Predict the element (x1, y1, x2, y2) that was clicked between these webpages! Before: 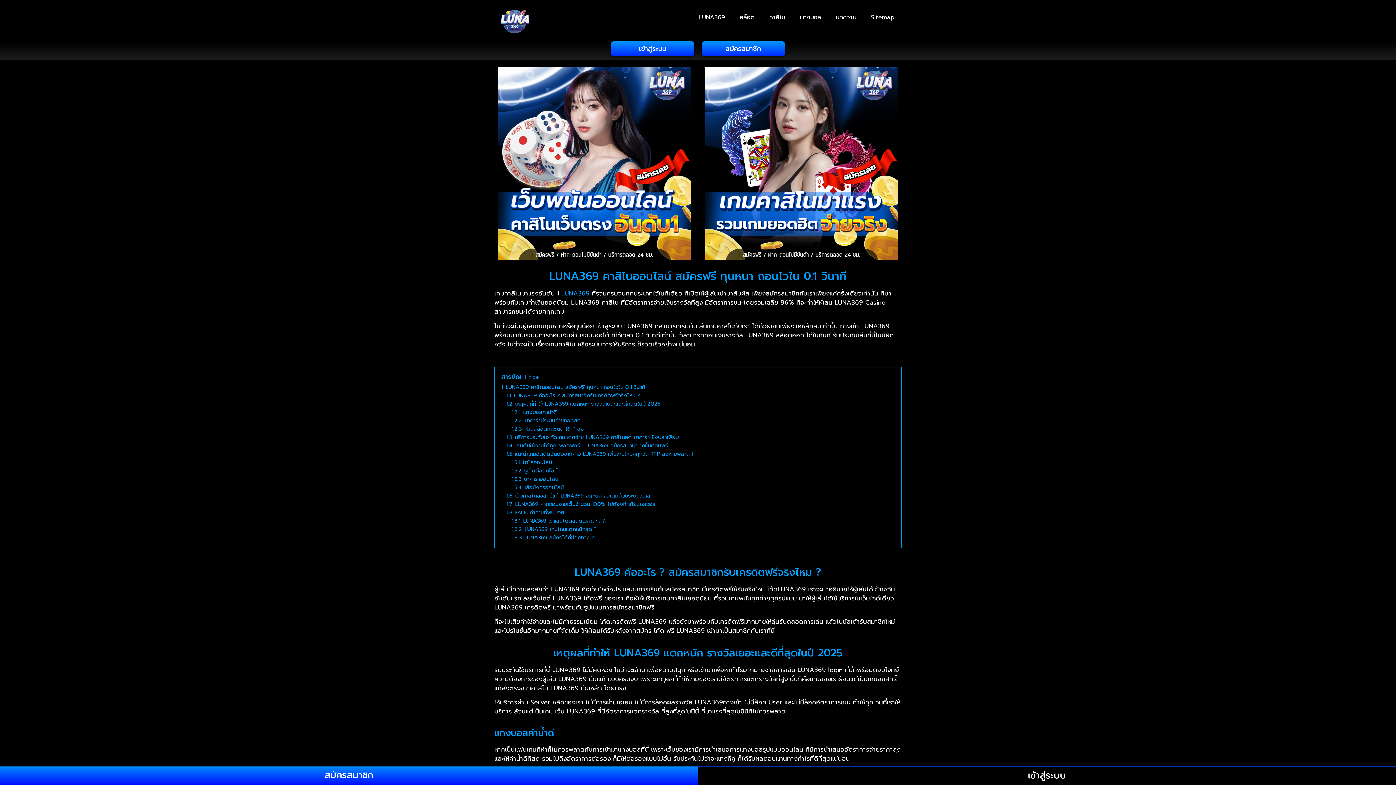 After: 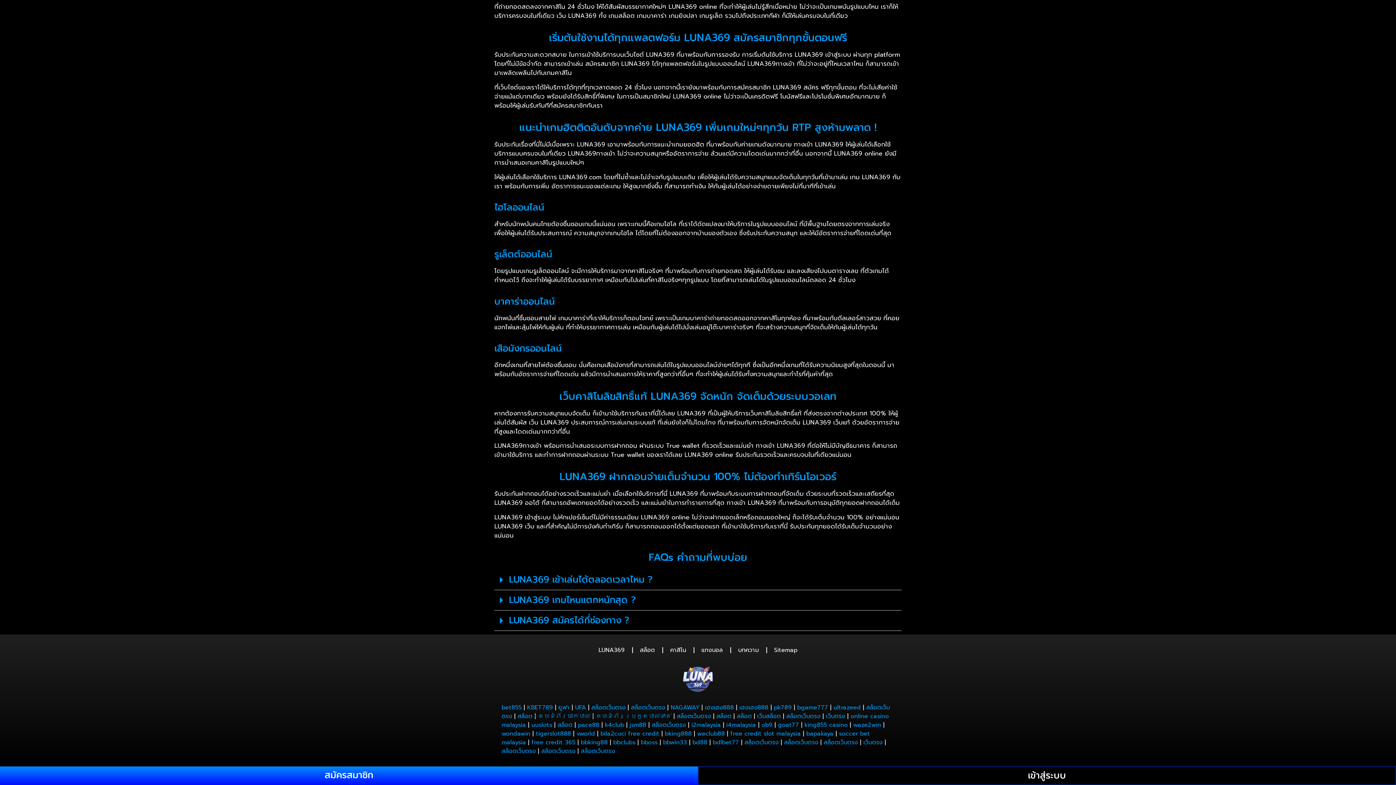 Action: bbox: (511, 525, 597, 533) label: 1.8.2 LUNA369 เกมไหนแตกหนักสุด ?